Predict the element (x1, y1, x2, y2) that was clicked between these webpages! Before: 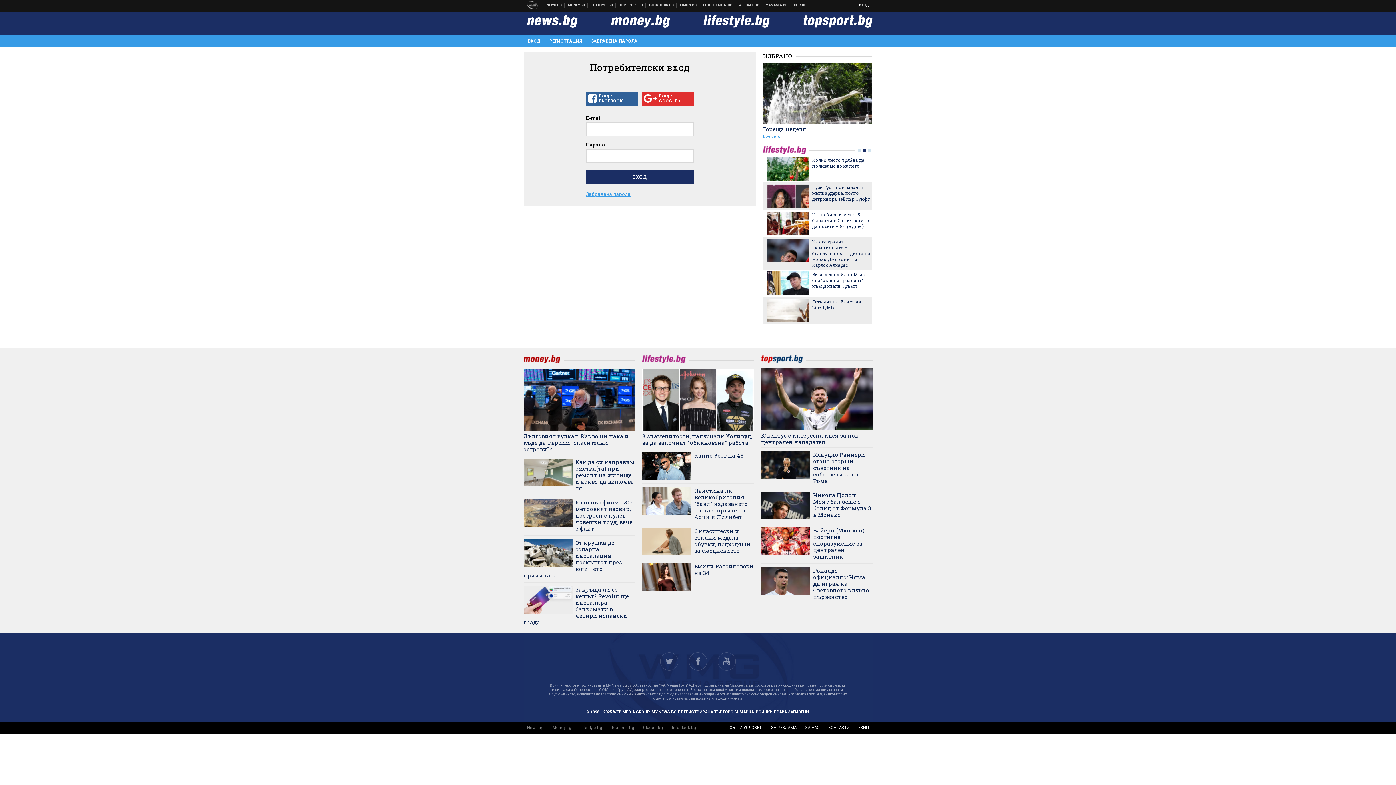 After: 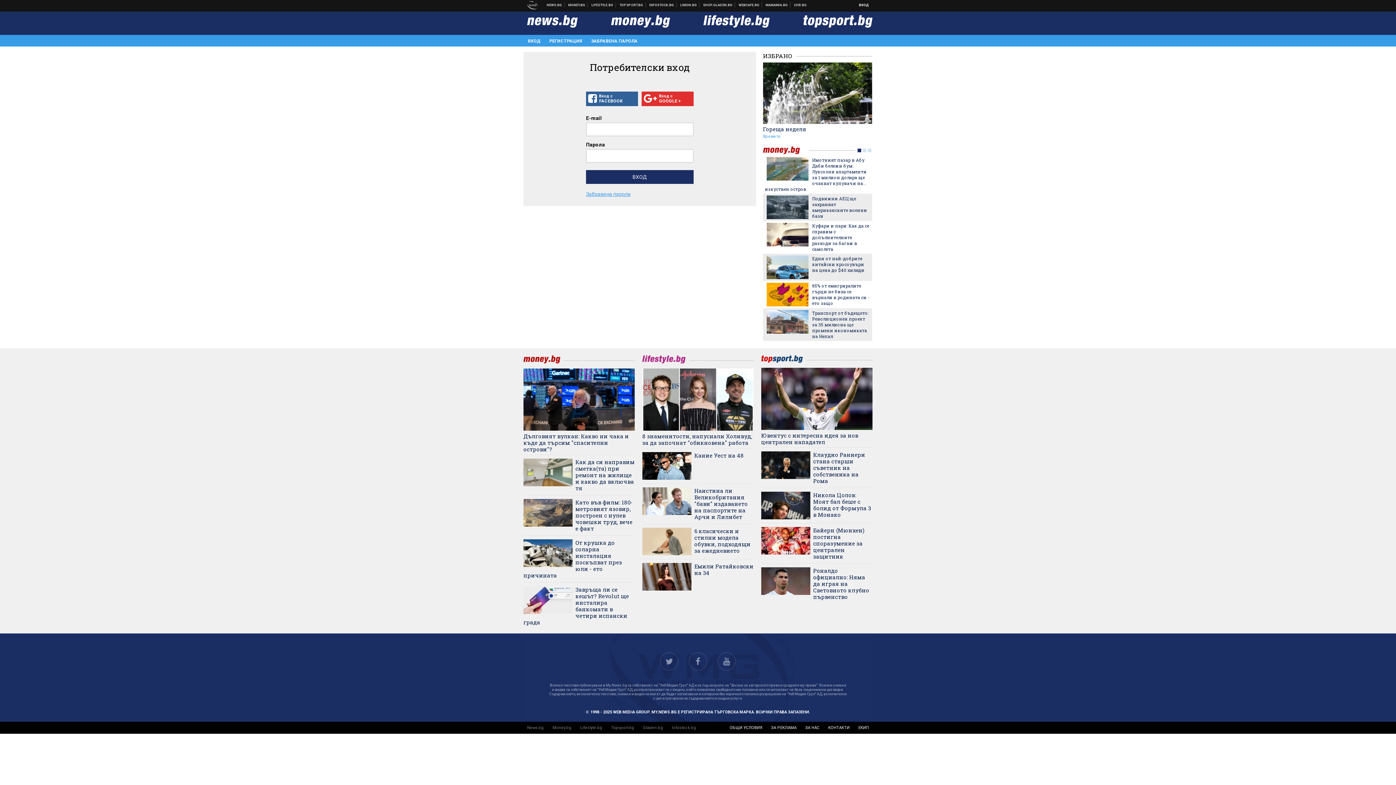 Action: bbox: (766, 157, 808, 180)